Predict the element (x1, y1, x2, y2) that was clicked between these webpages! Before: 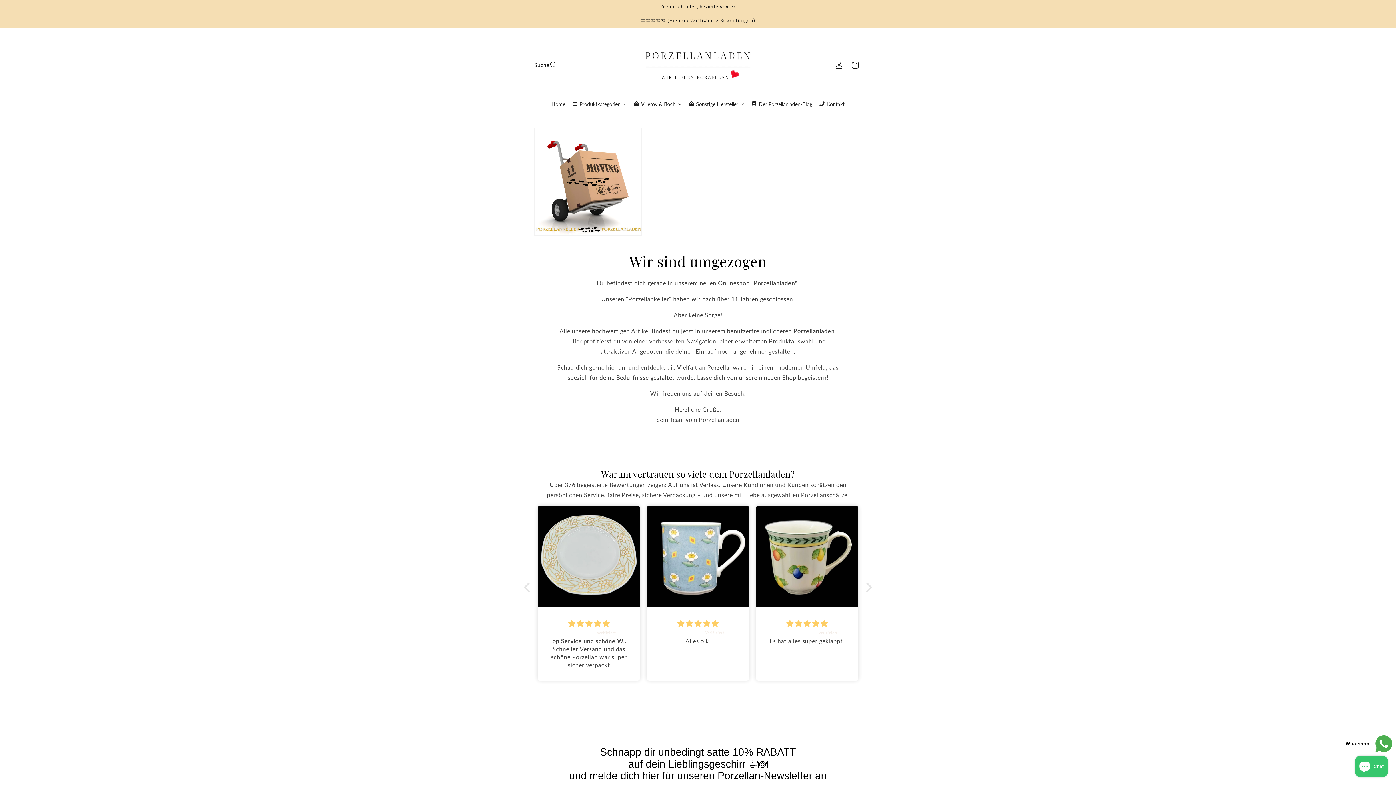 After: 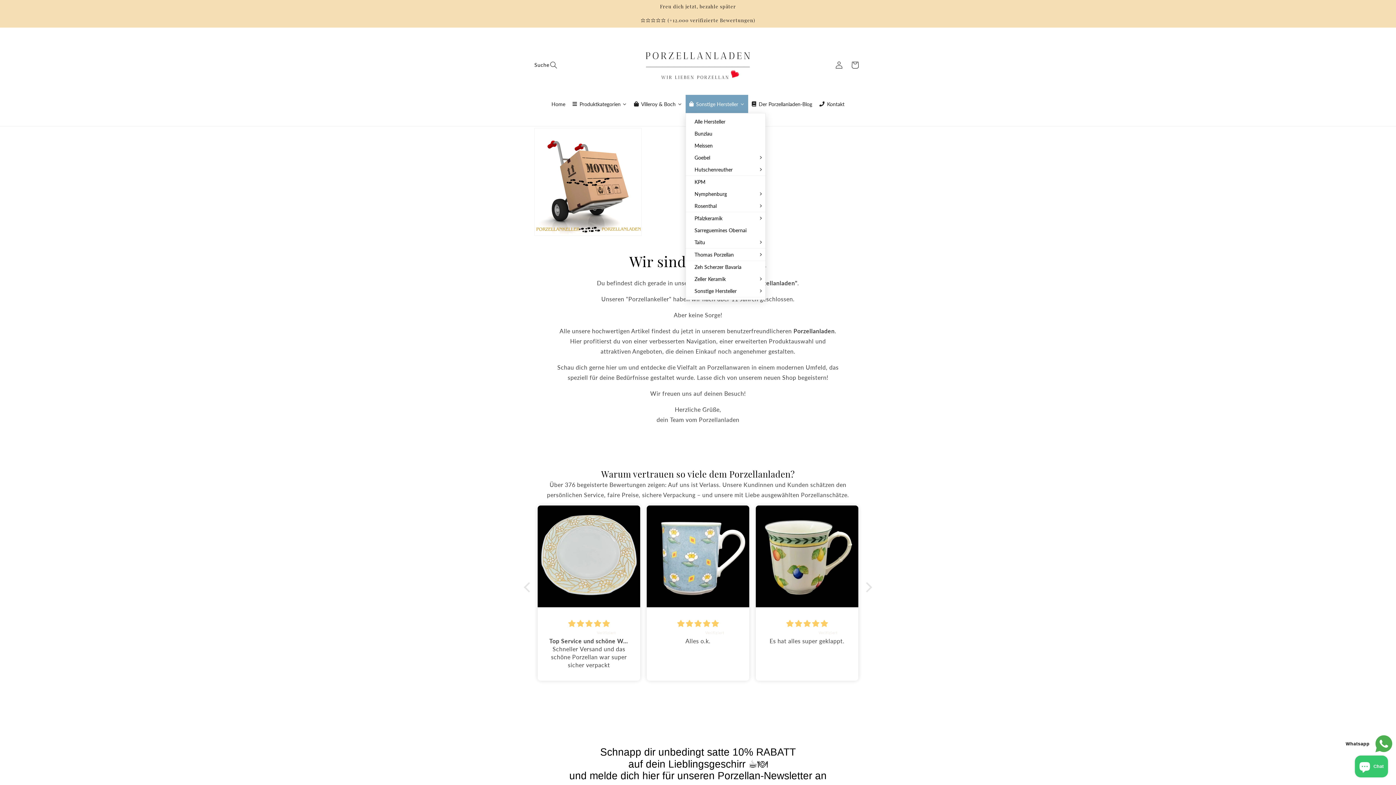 Action: bbox: (685, 94, 748, 113) label: Sonstige Hersteller